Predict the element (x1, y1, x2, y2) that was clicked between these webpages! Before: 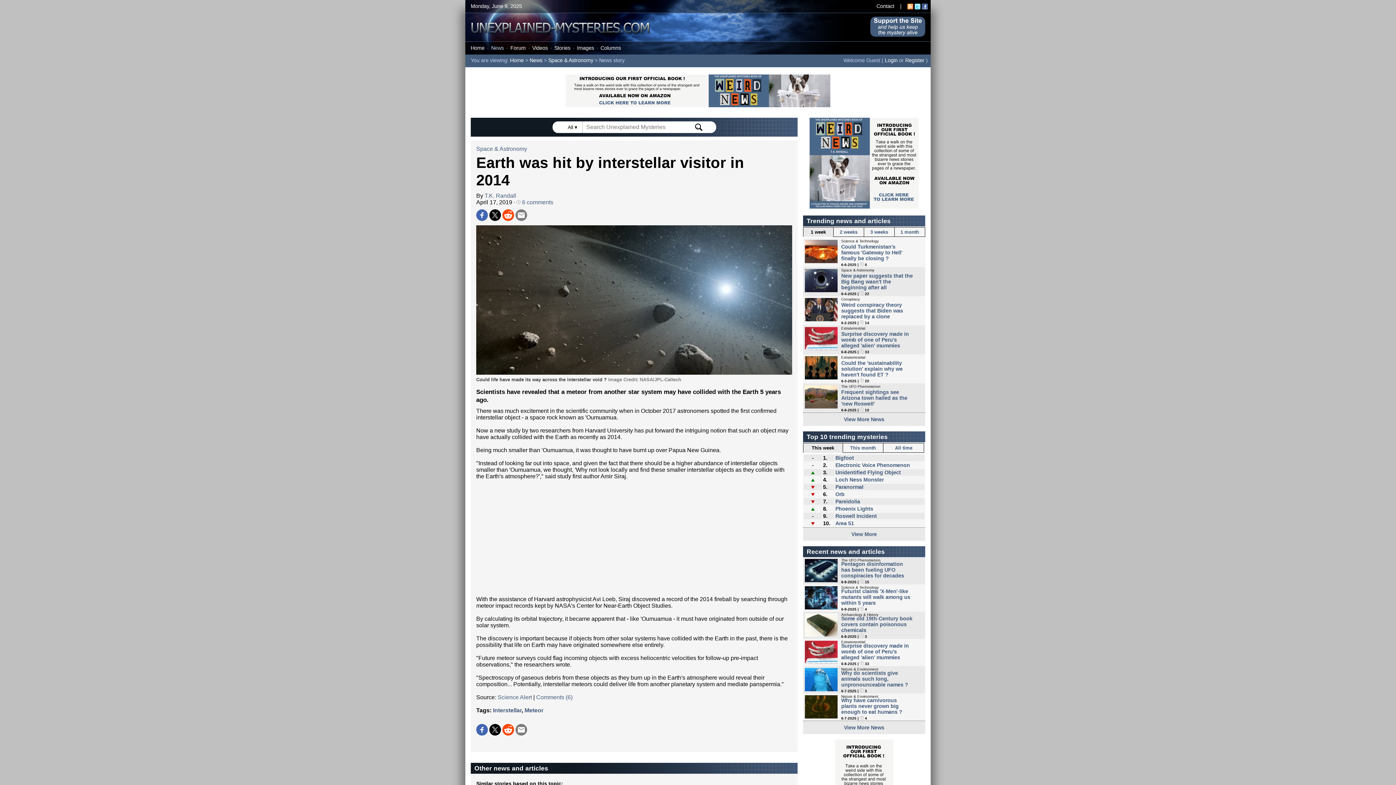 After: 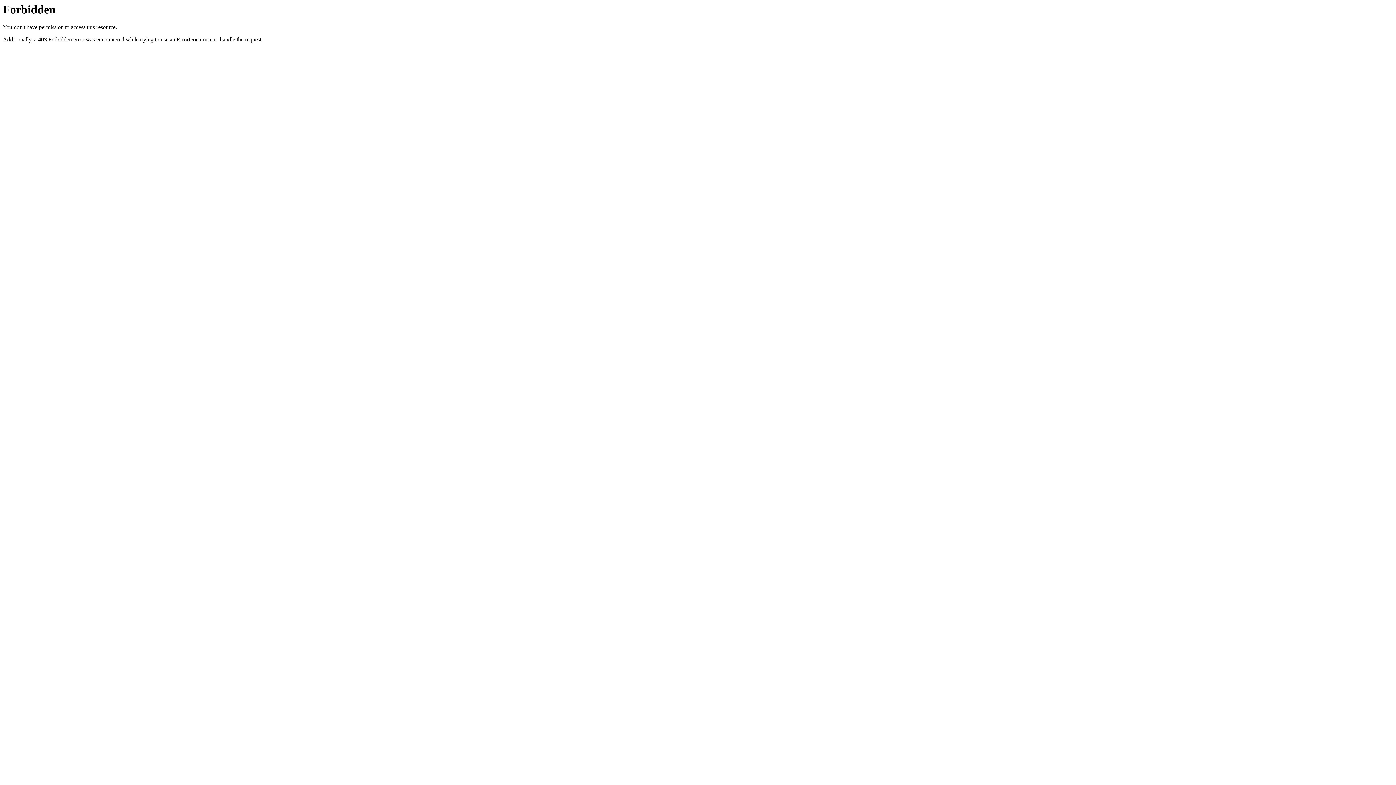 Action: bbox: (510, 45, 525, 50) label: Forum